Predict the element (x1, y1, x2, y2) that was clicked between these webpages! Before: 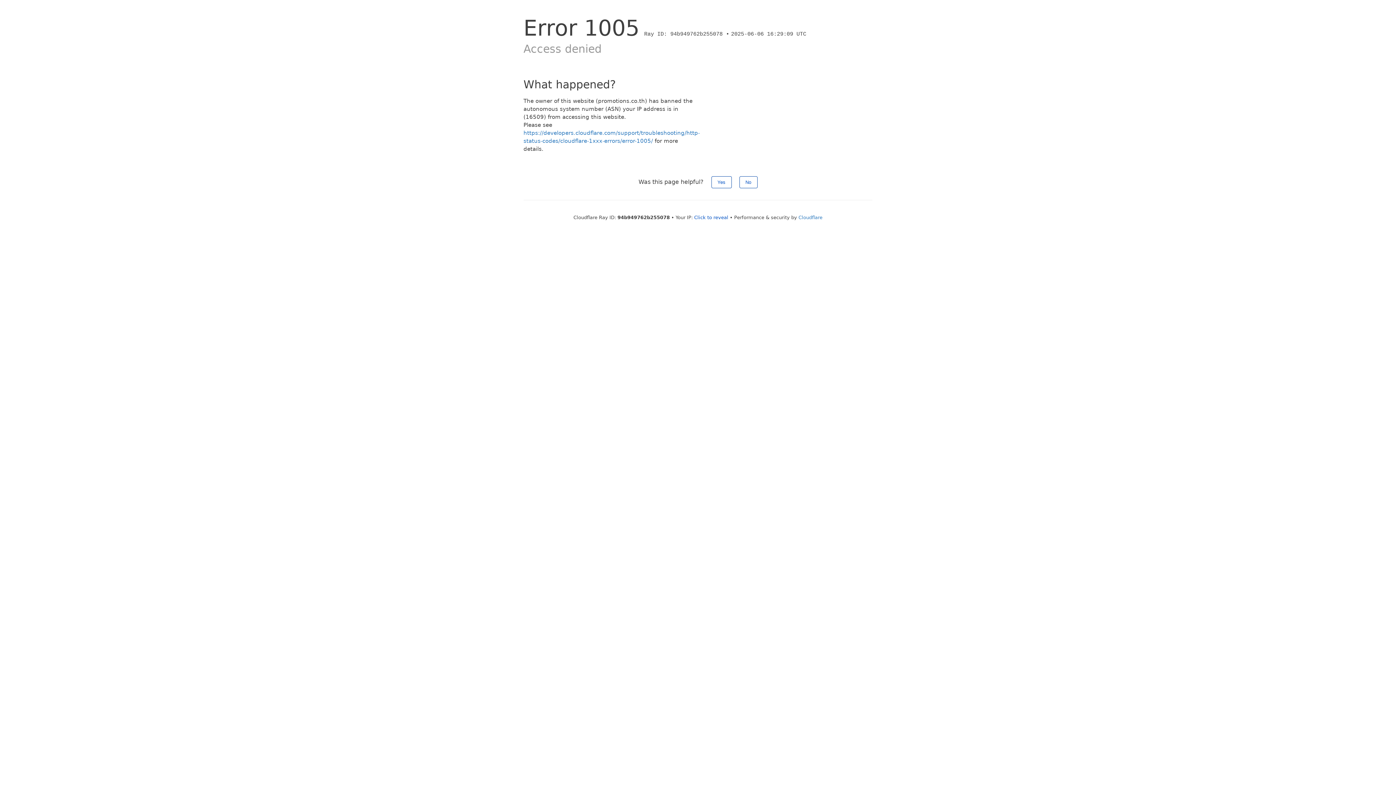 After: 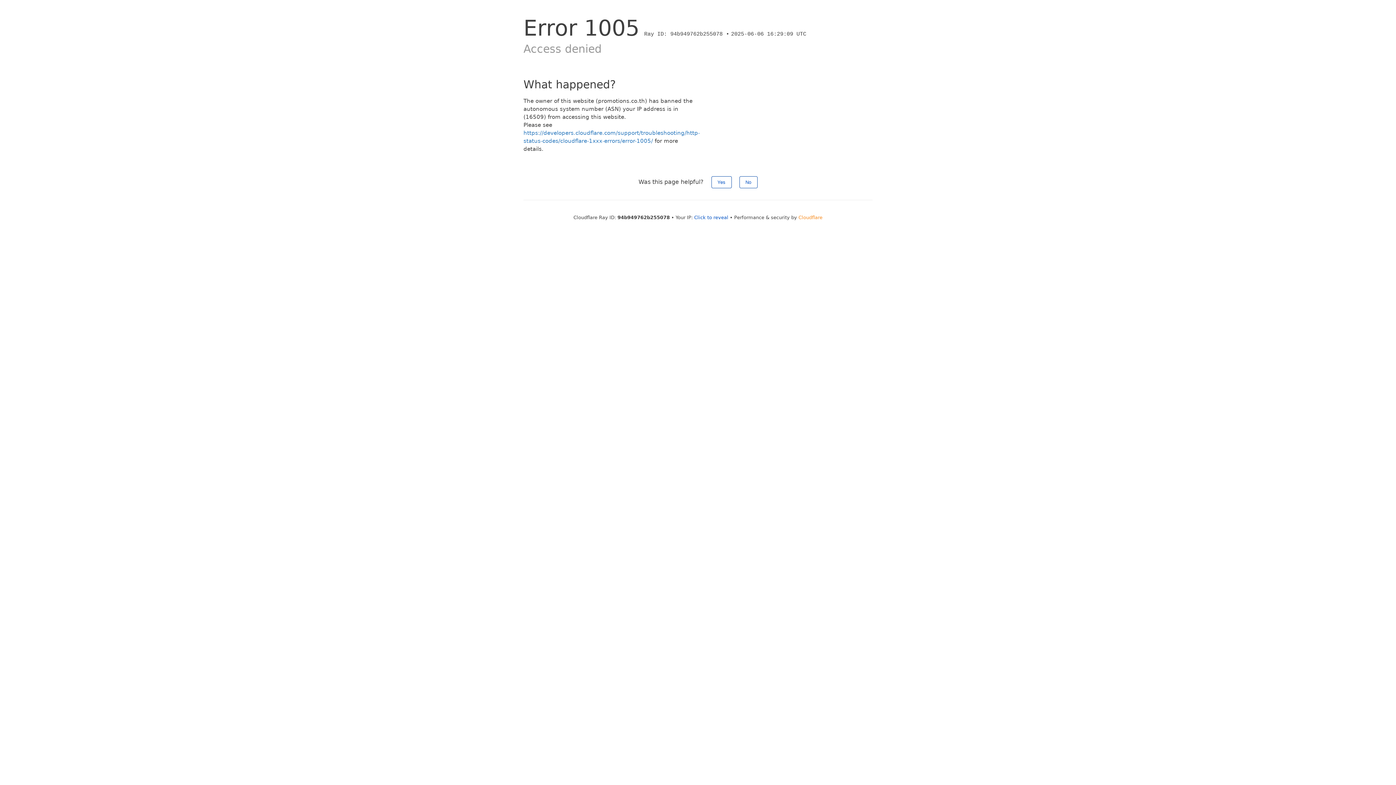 Action: label: Cloudflare bbox: (798, 214, 822, 220)